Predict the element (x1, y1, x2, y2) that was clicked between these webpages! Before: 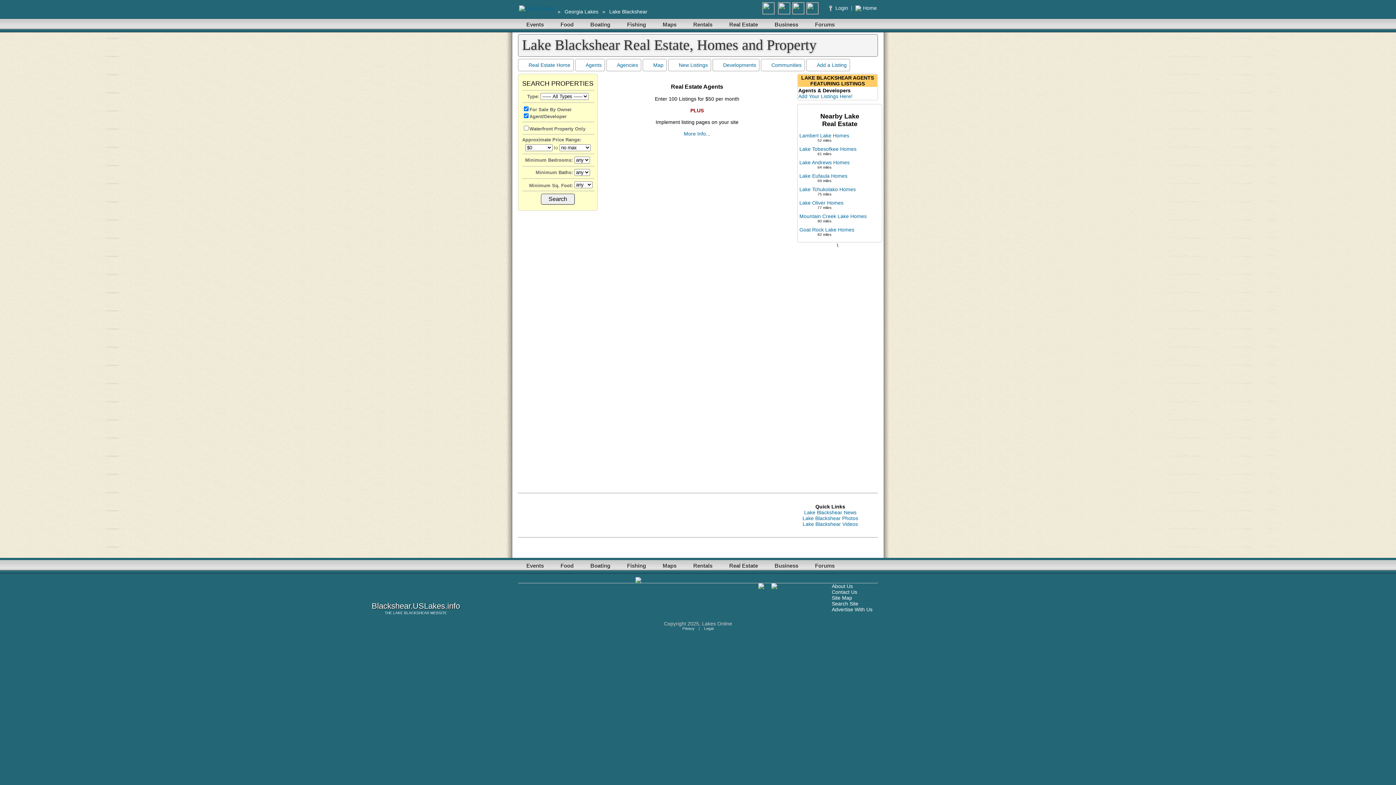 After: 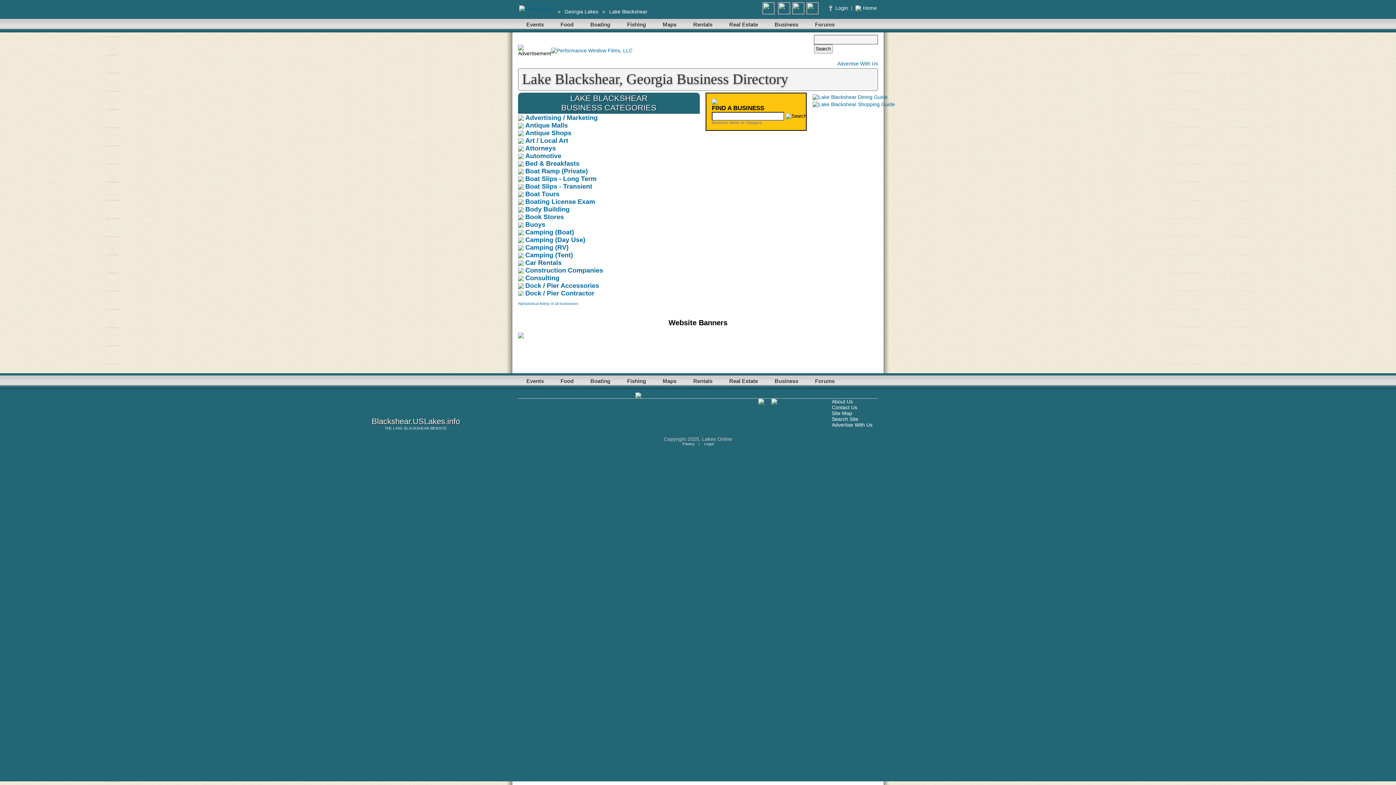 Action: bbox: (769, 558, 804, 573) label: Business